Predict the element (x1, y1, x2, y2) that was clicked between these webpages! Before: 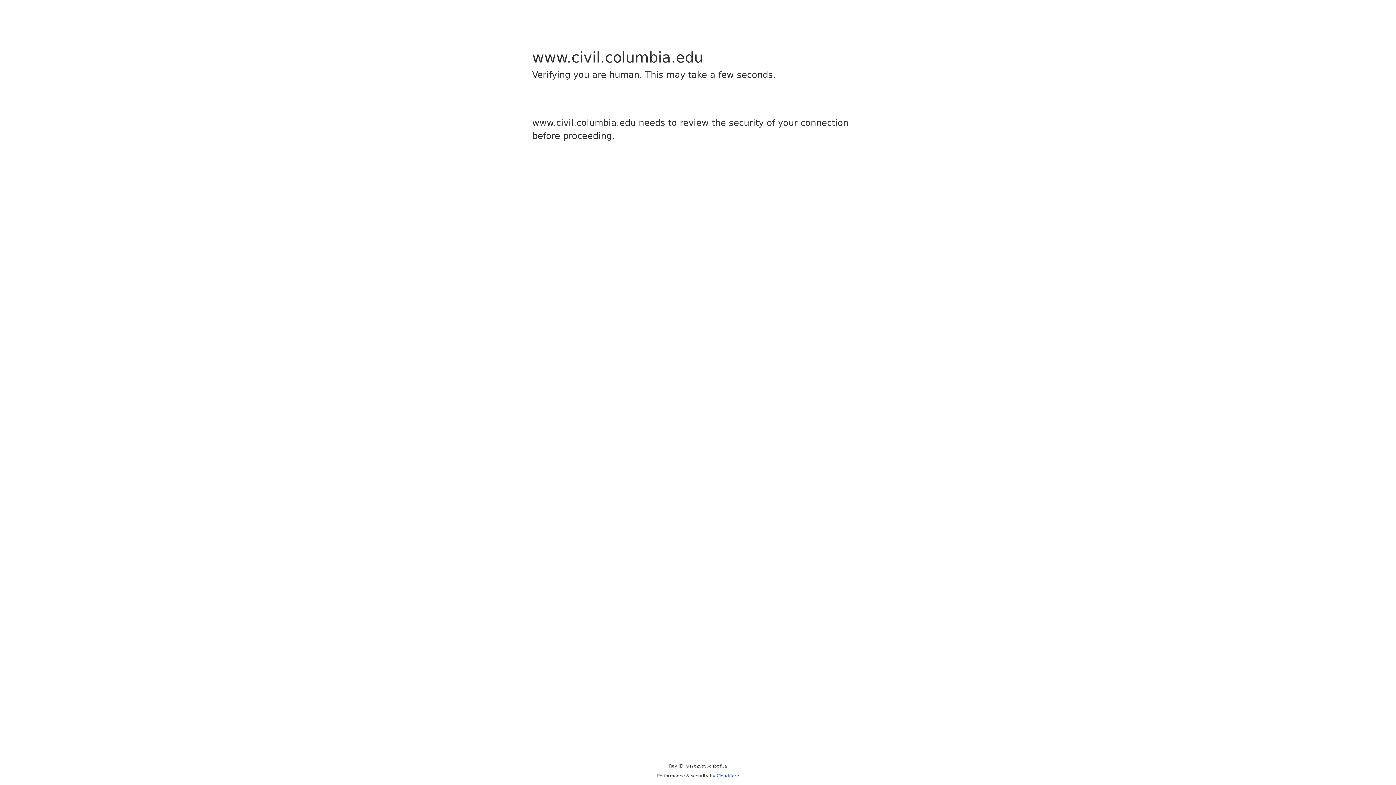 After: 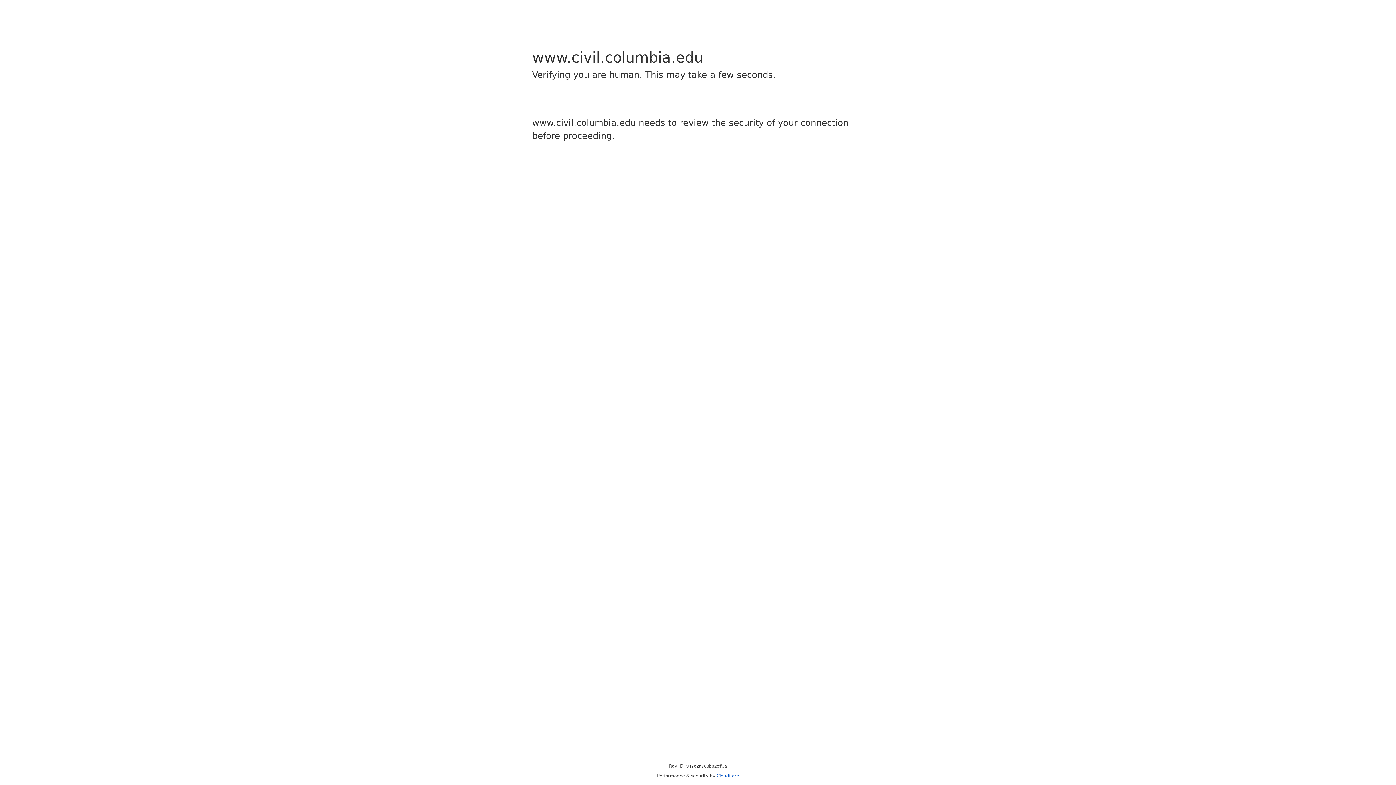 Action: label: Cloudflare bbox: (716, 773, 739, 778)